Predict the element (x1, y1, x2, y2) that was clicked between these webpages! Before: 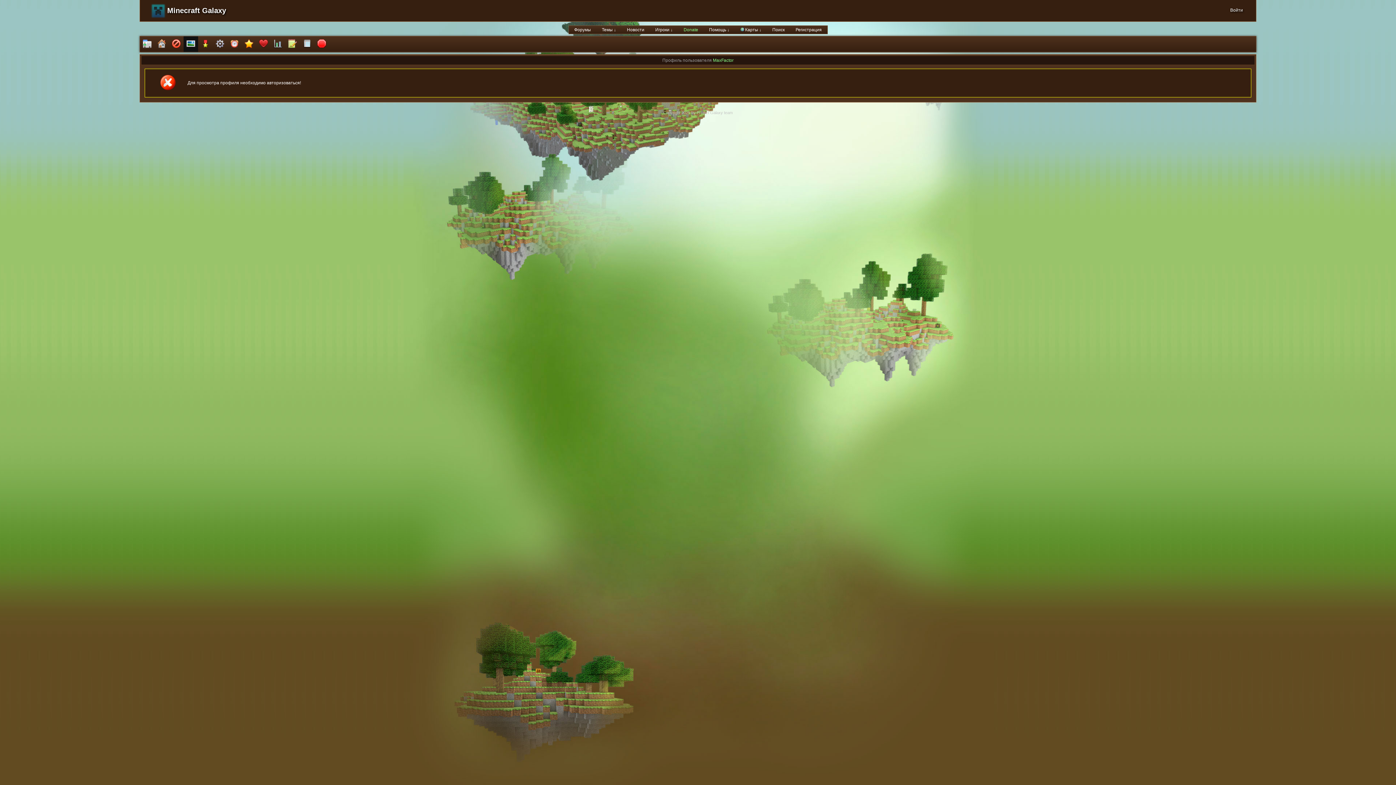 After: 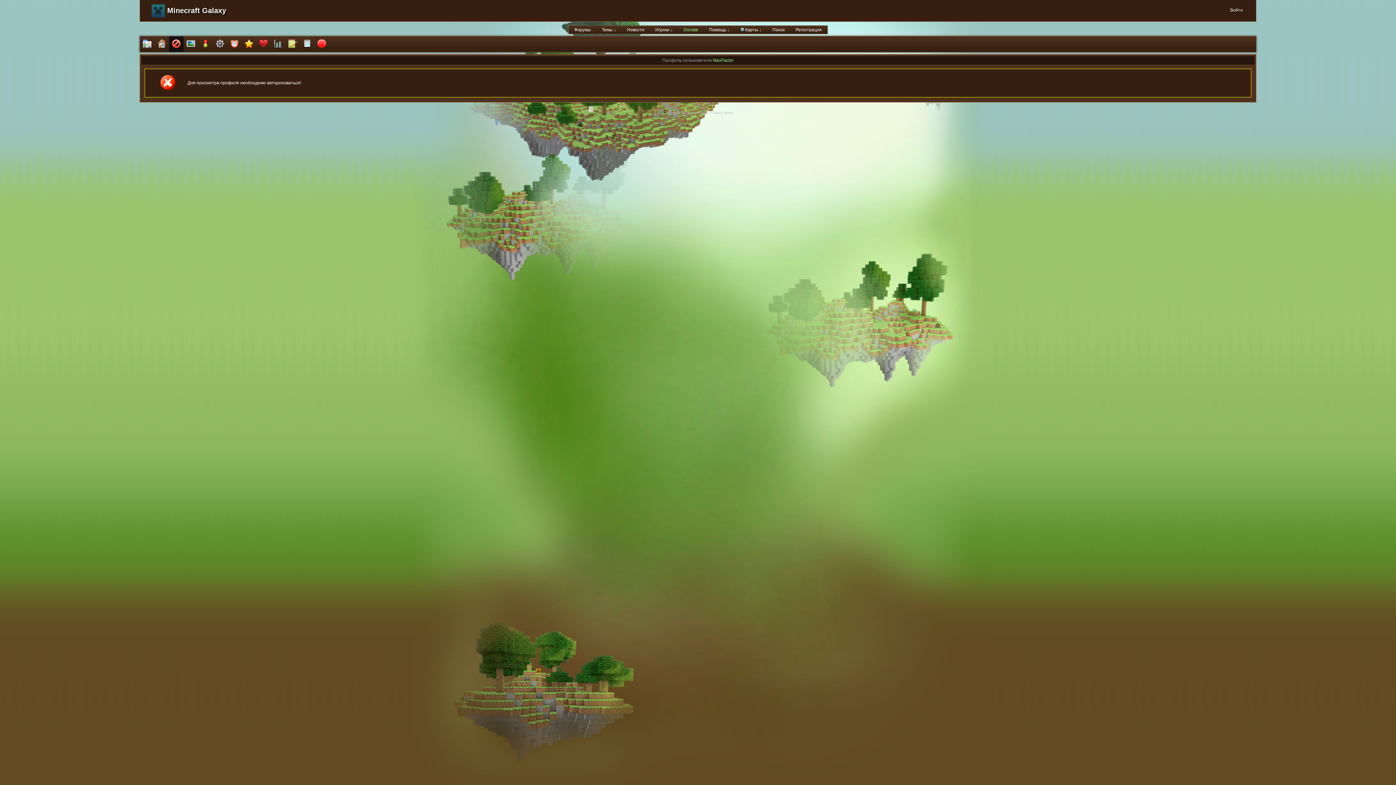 Action: bbox: (169, 36, 183, 52)